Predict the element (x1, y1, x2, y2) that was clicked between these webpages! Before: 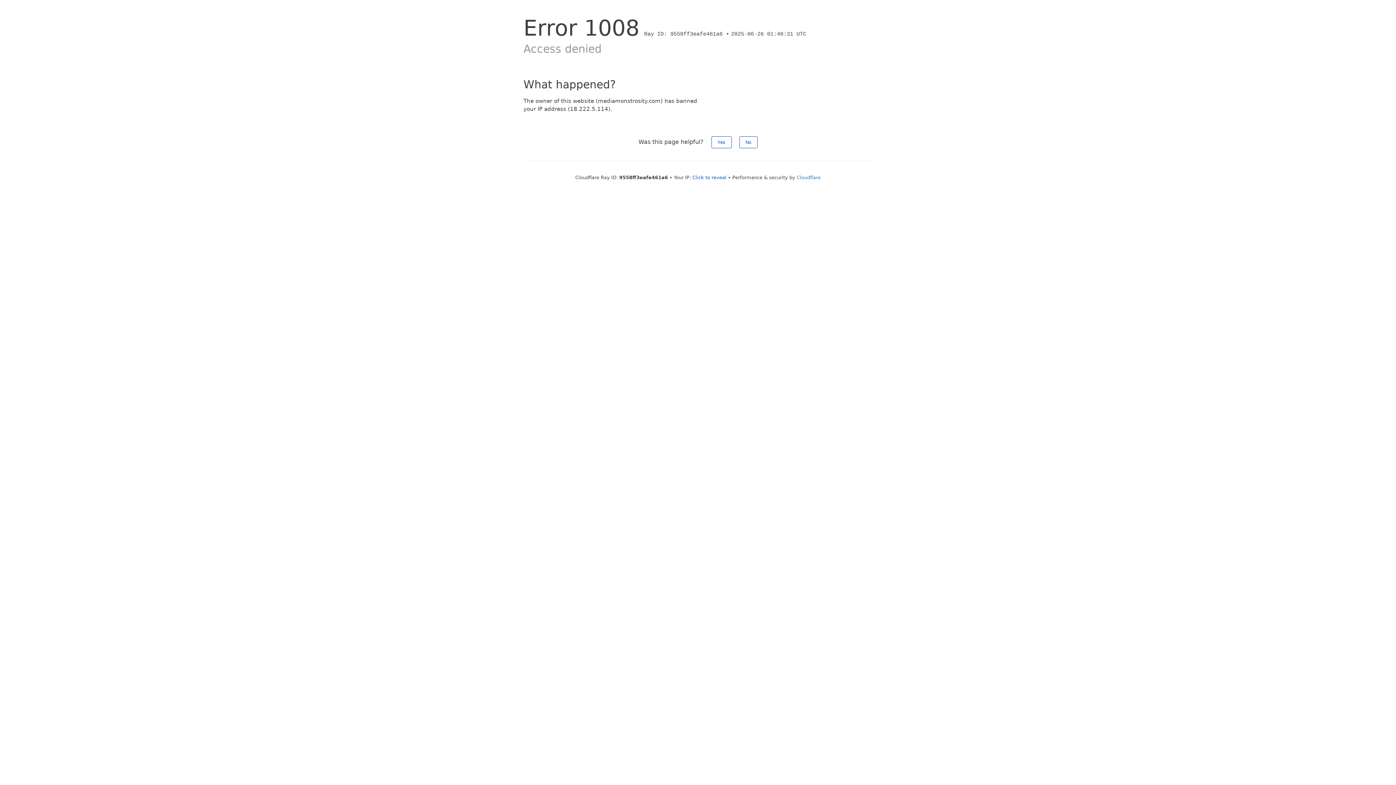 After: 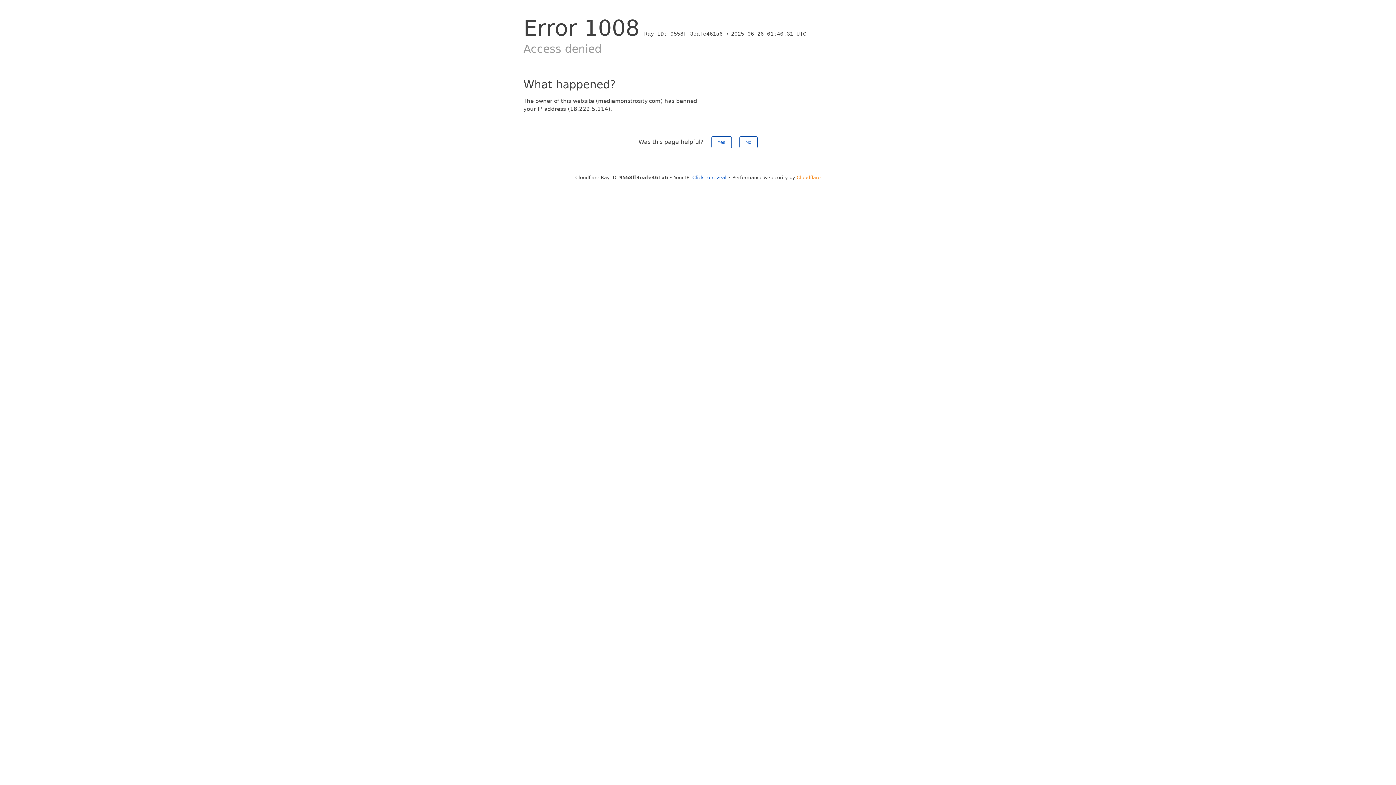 Action: bbox: (796, 174, 820, 180) label: Cloudflare